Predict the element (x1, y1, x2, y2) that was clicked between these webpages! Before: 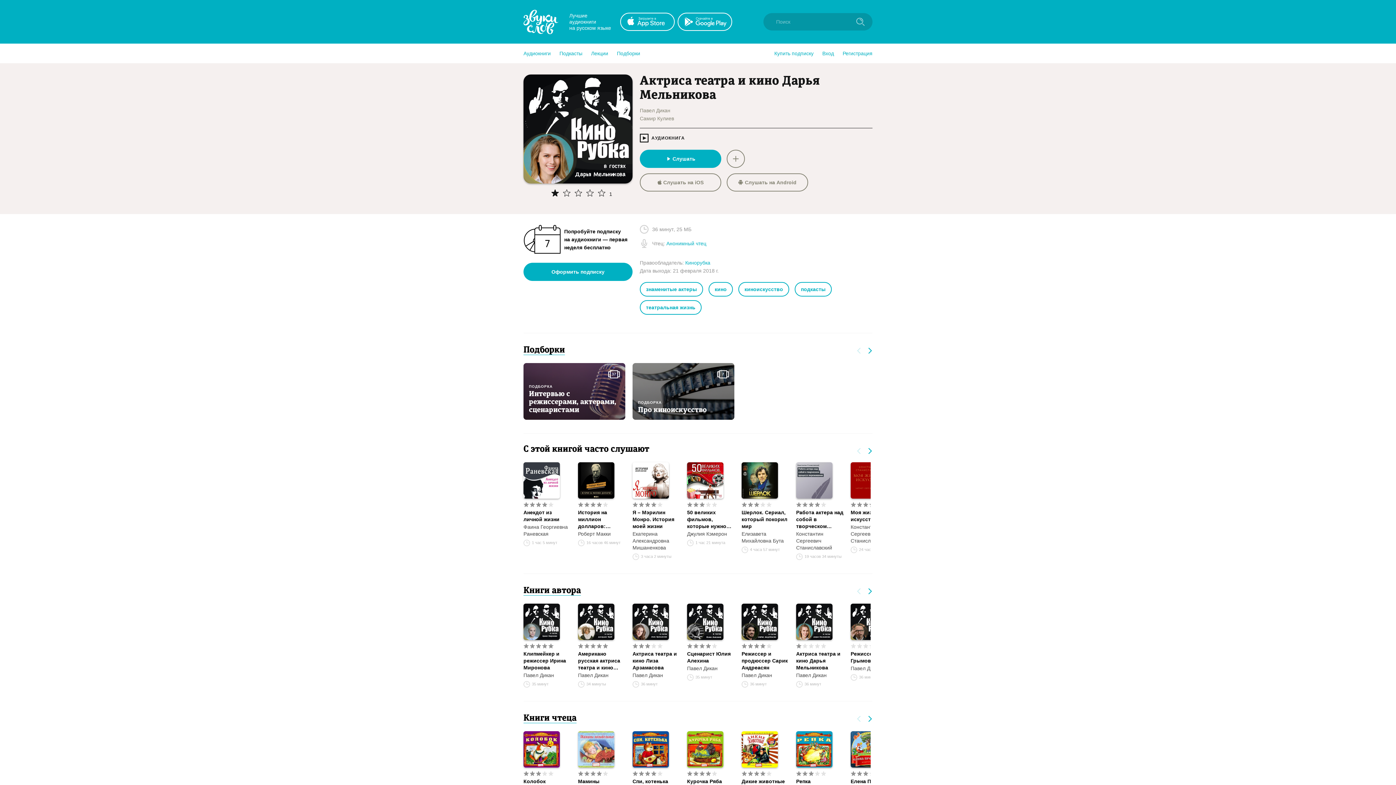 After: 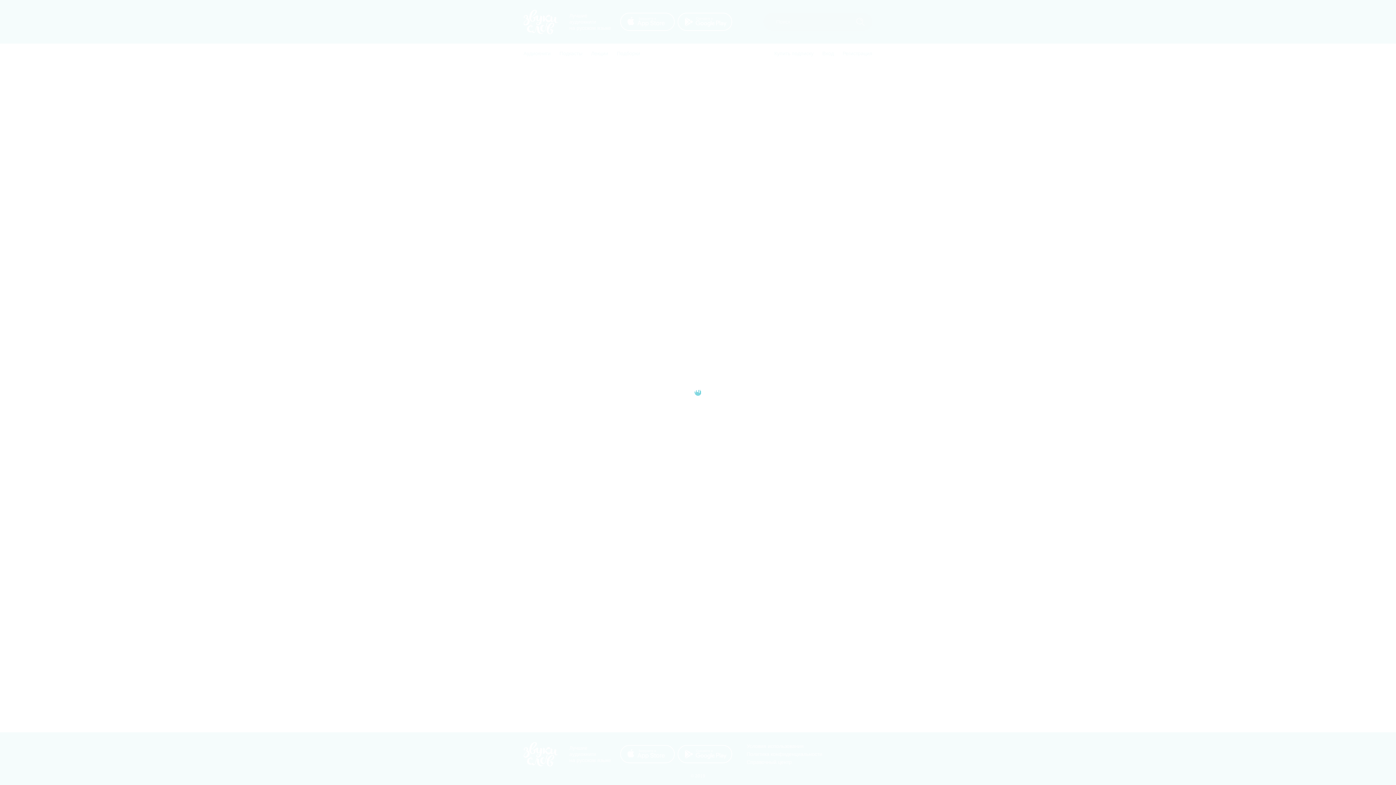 Action: bbox: (523, 8, 558, 34)